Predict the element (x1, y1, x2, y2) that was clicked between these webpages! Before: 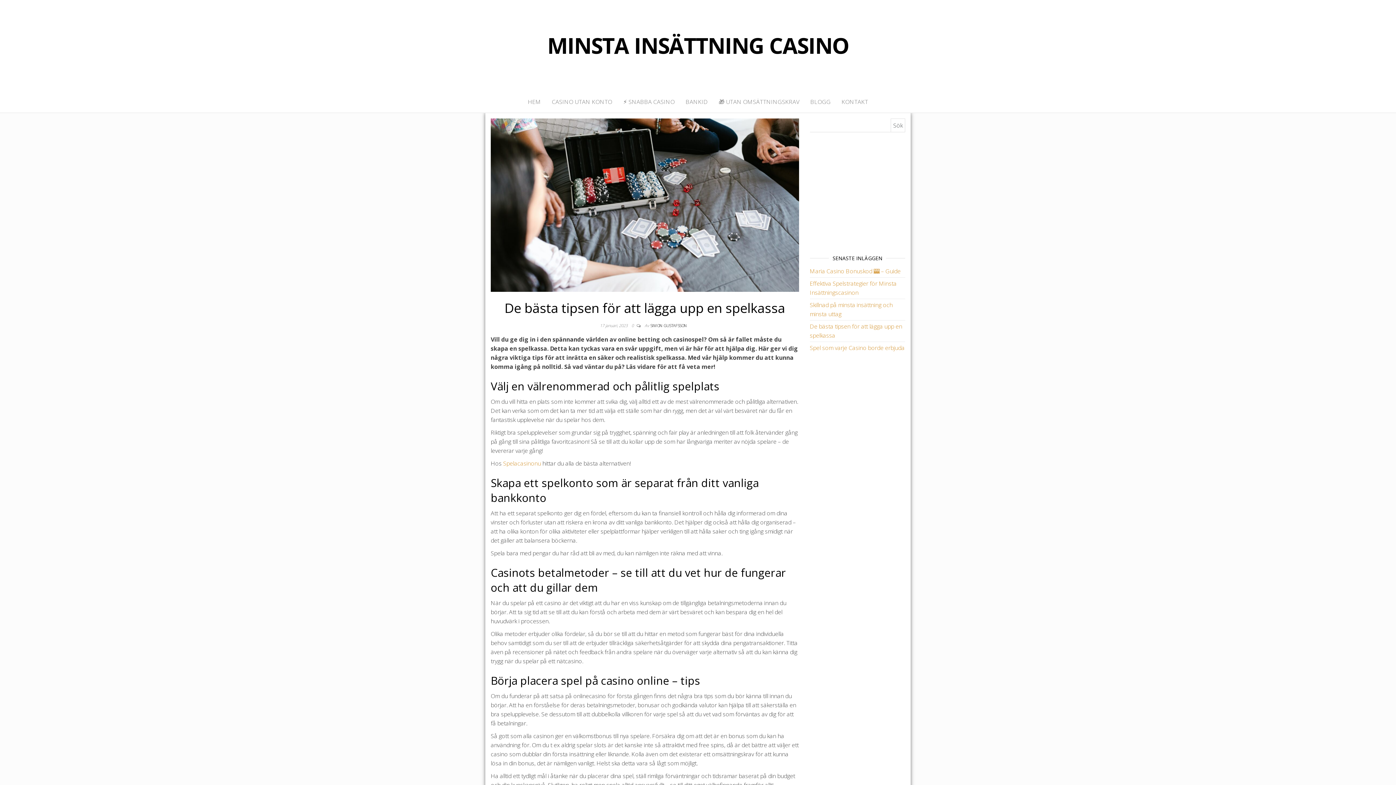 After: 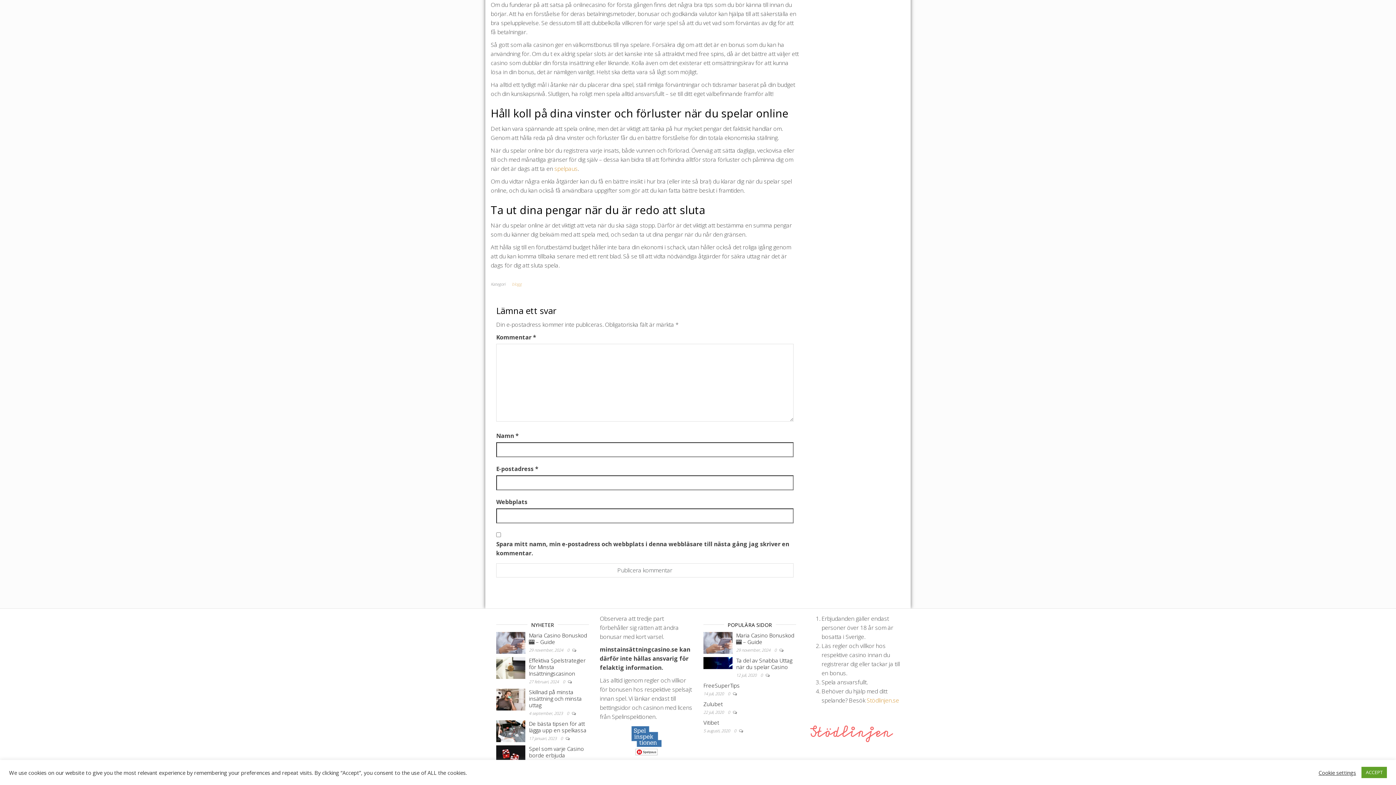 Action: label: 0  bbox: (631, 322, 636, 328)